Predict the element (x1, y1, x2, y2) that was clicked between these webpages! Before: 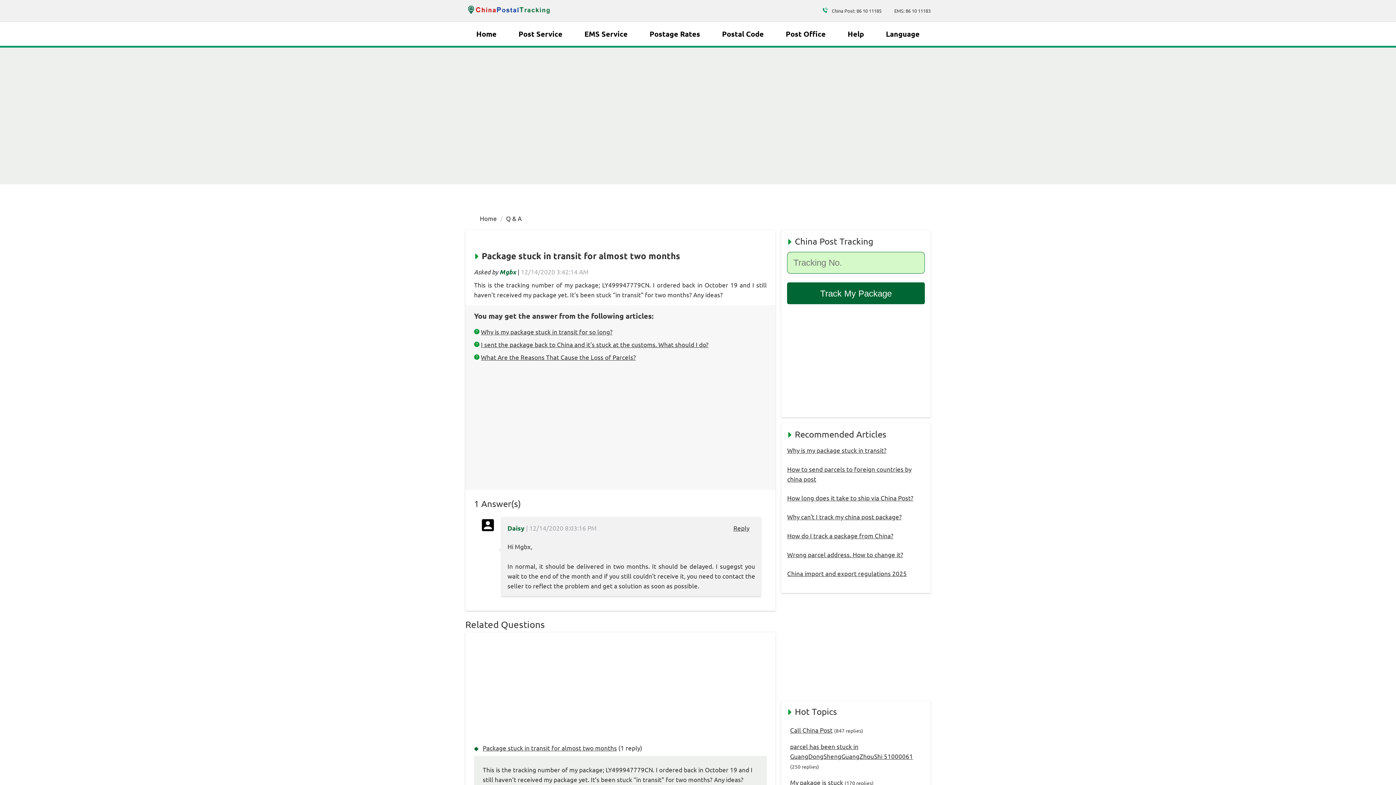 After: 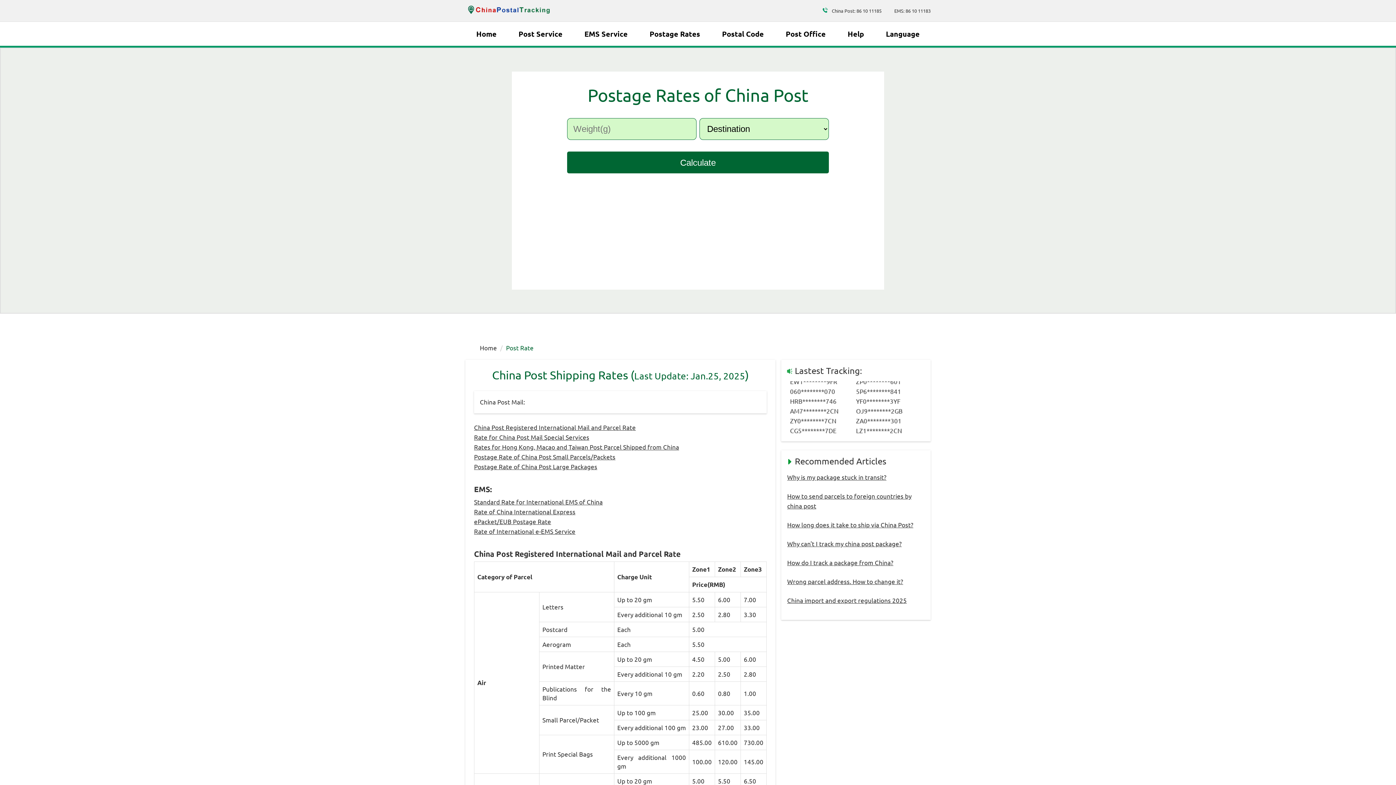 Action: bbox: (649, 23, 700, 44) label: Postage Rates